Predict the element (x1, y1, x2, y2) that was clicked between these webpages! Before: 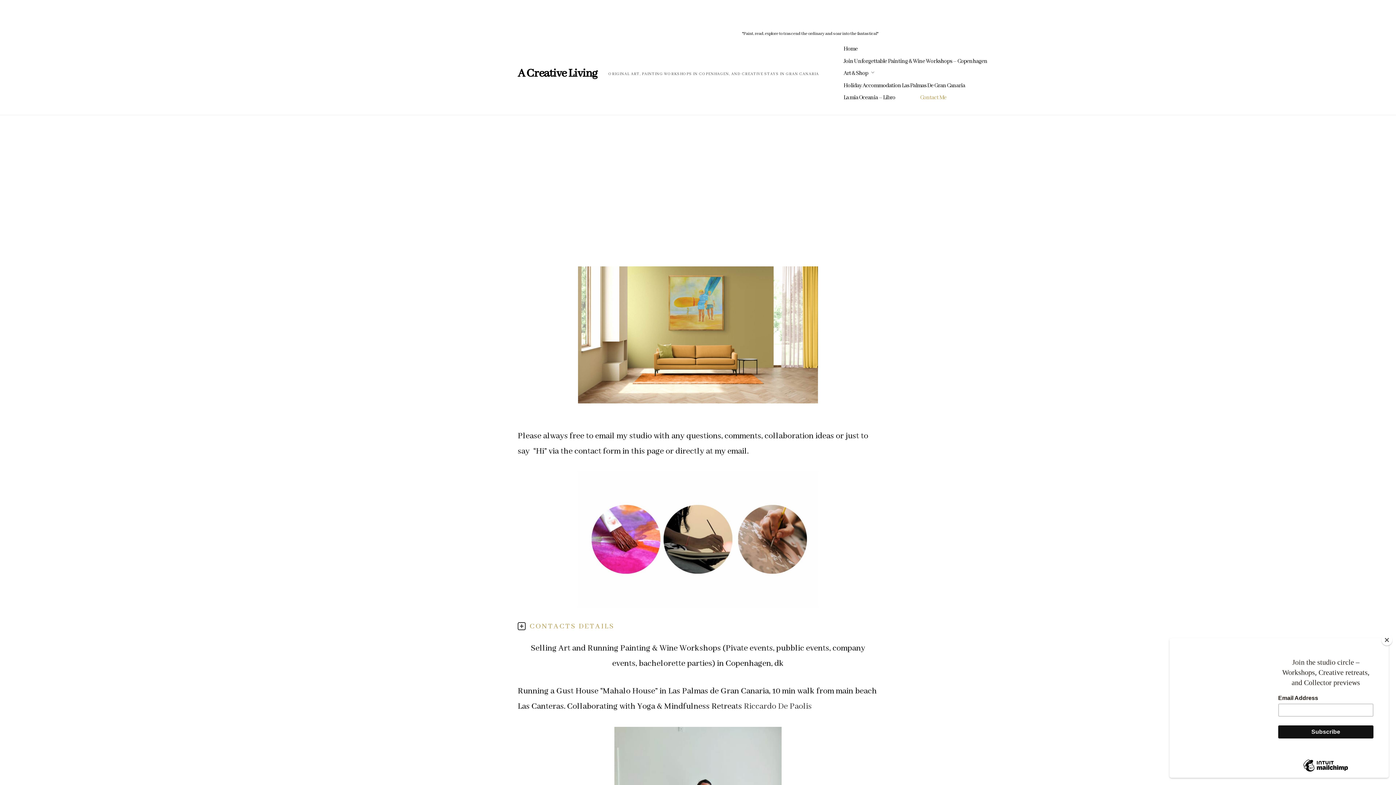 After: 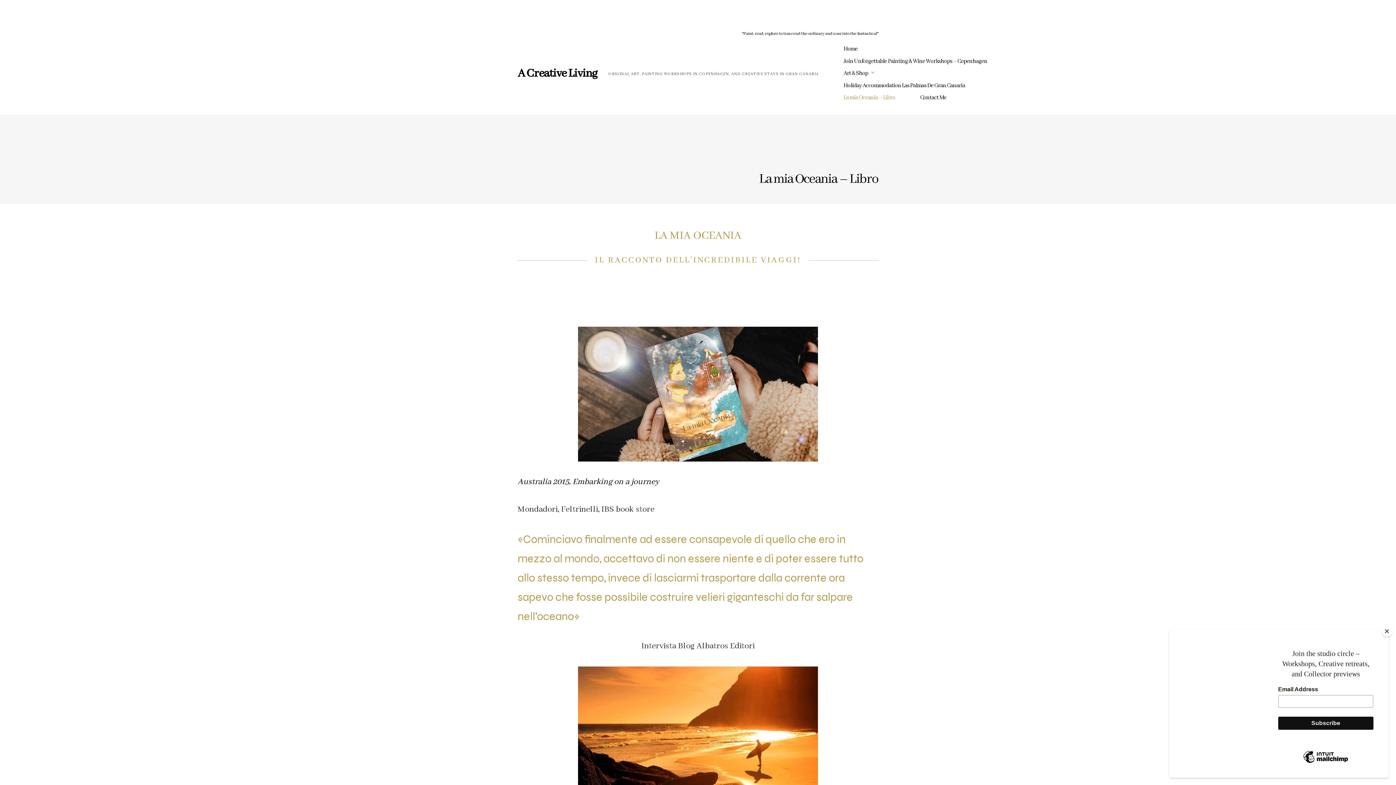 Action: label: La mia Oceania – Libro bbox: (843, 91, 895, 104)